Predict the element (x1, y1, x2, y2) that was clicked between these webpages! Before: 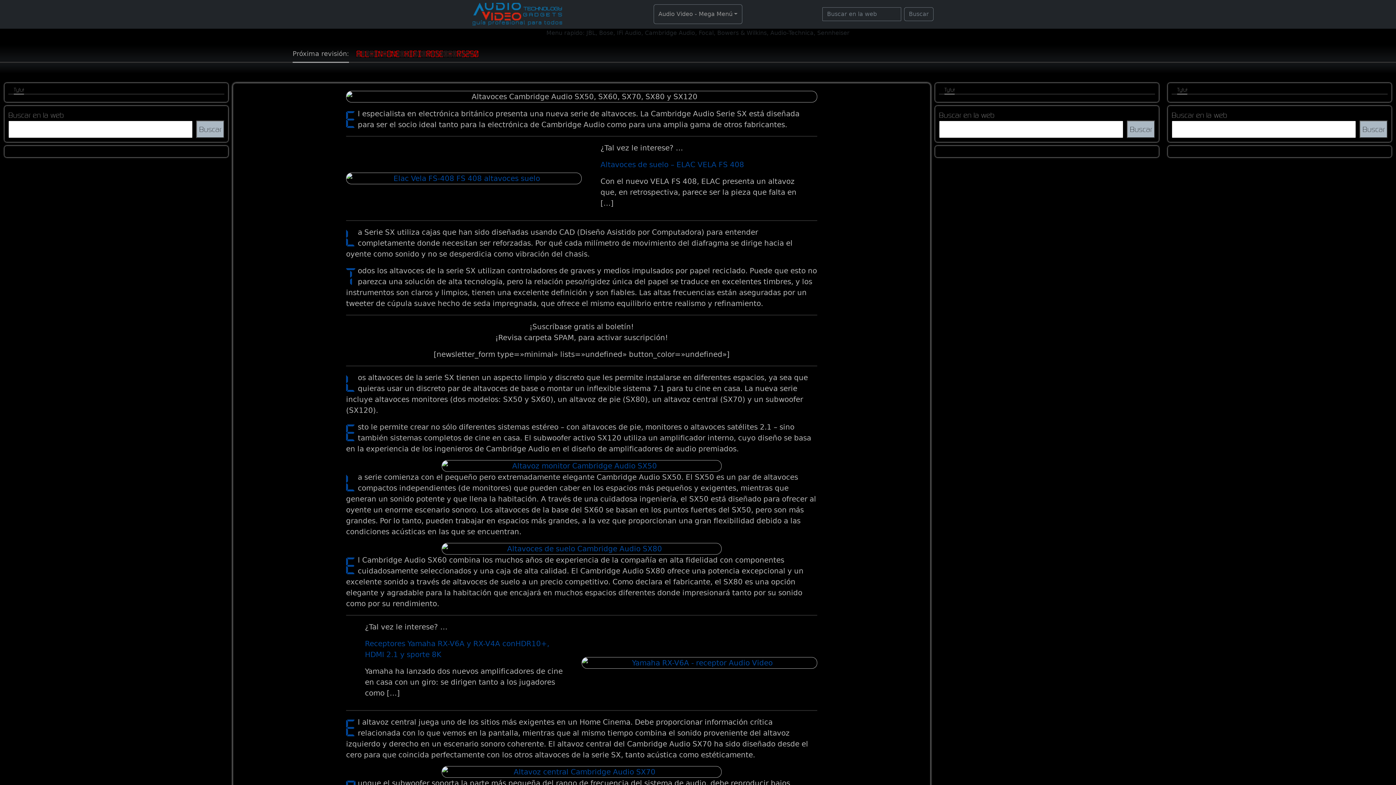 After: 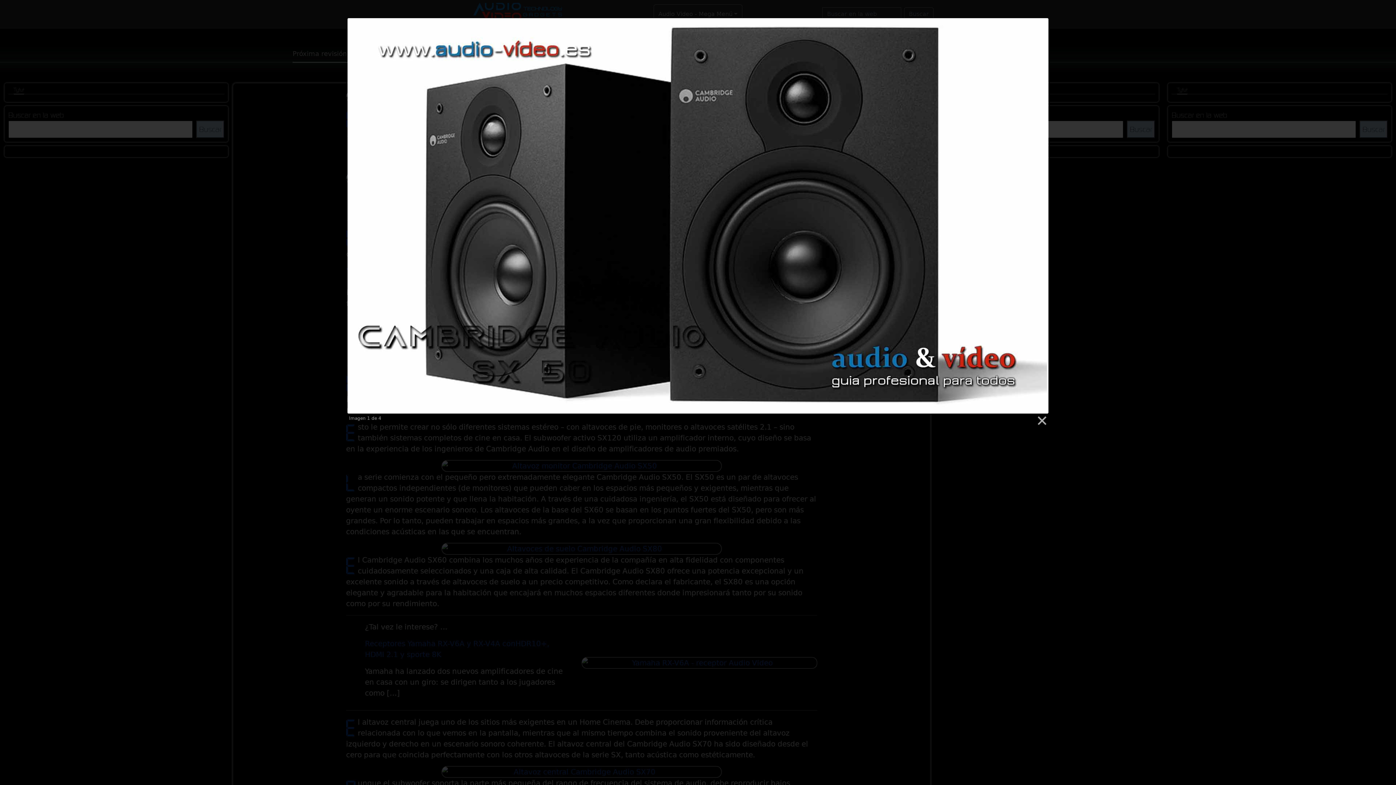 Action: bbox: (442, 460, 721, 471)